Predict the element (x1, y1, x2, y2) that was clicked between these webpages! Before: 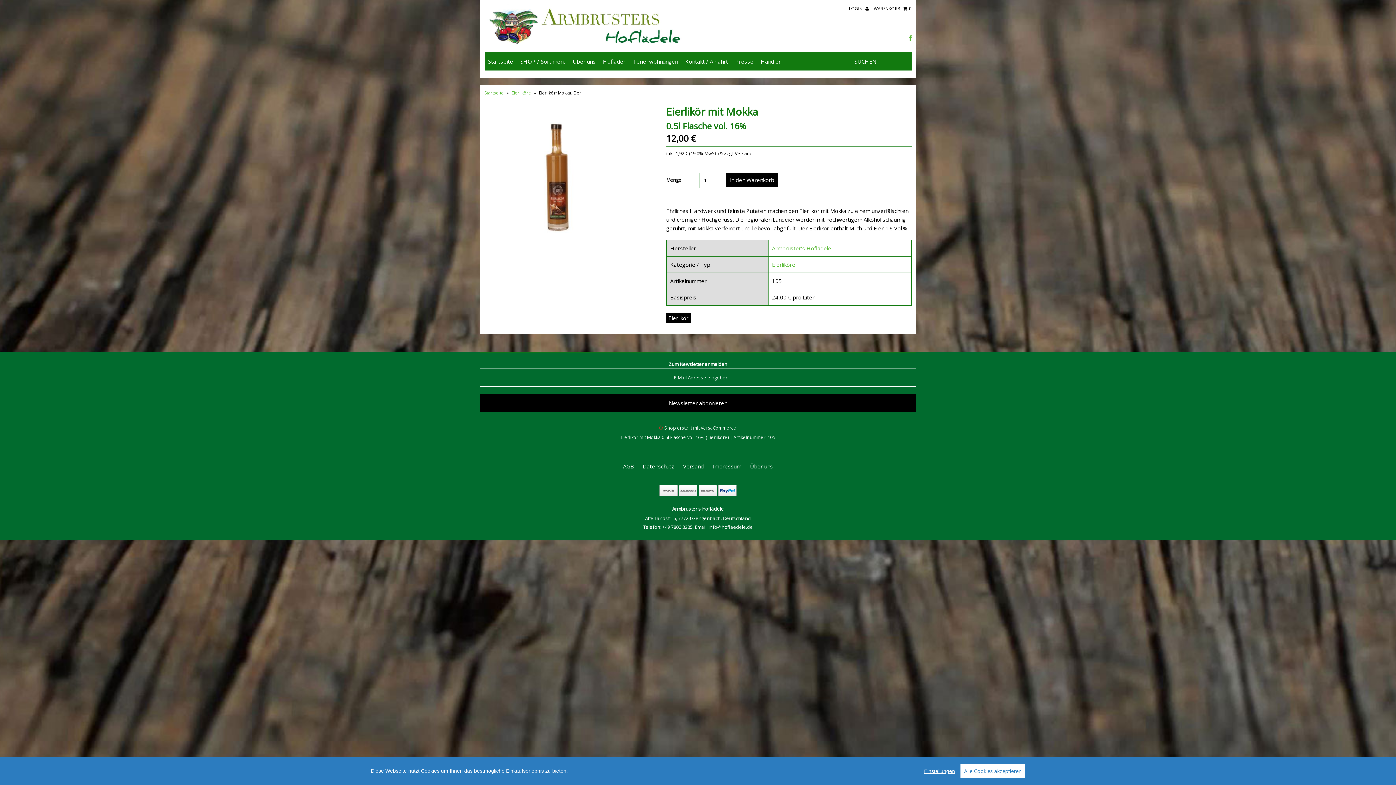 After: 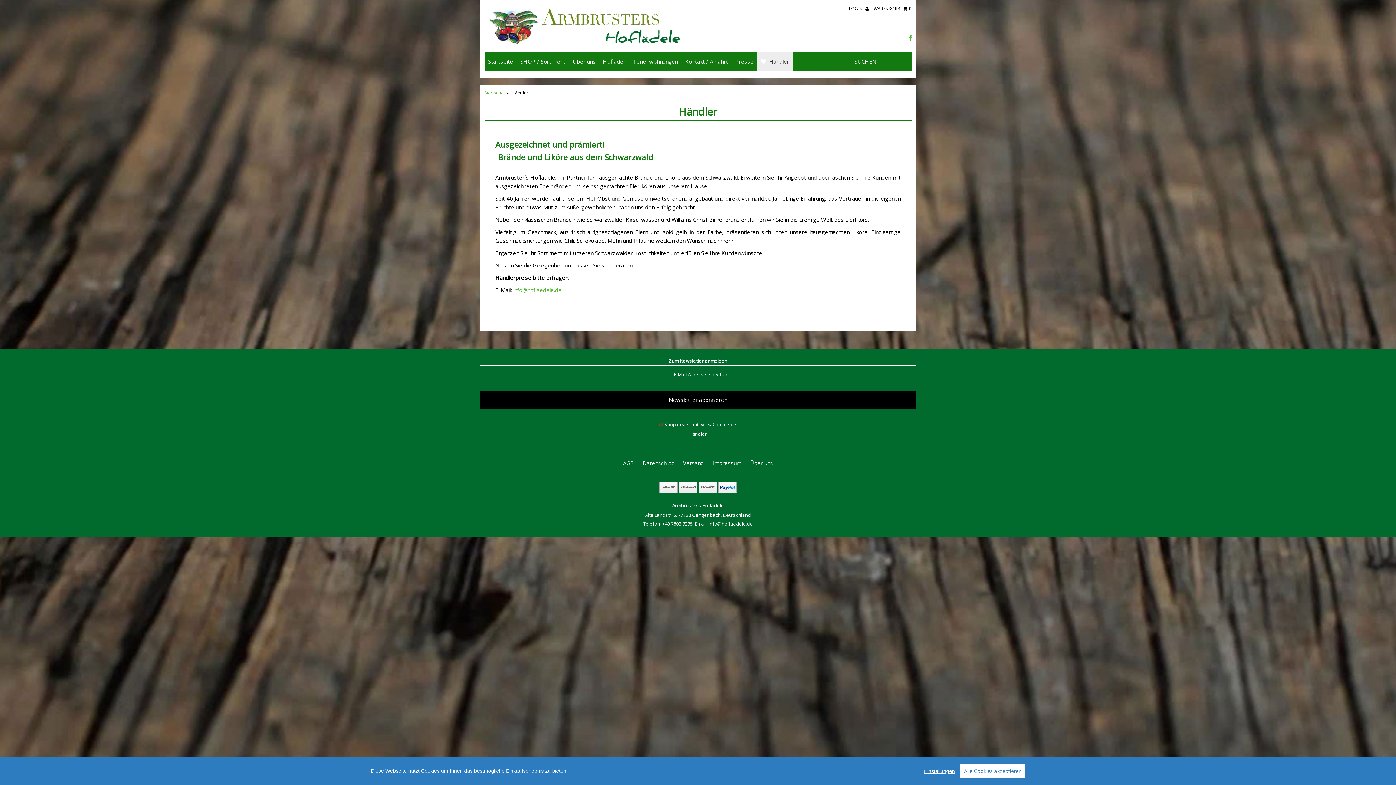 Action: bbox: (757, 52, 784, 70) label: Händler